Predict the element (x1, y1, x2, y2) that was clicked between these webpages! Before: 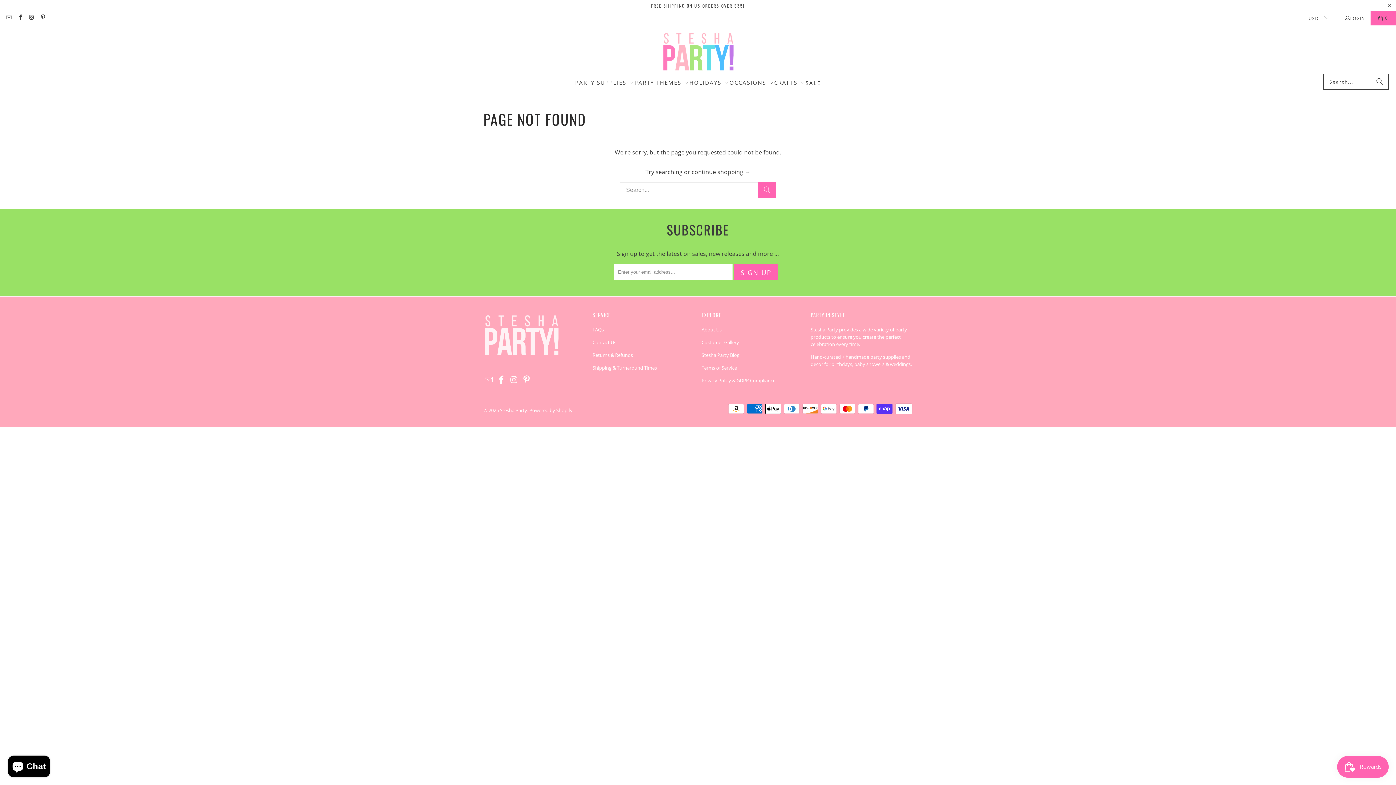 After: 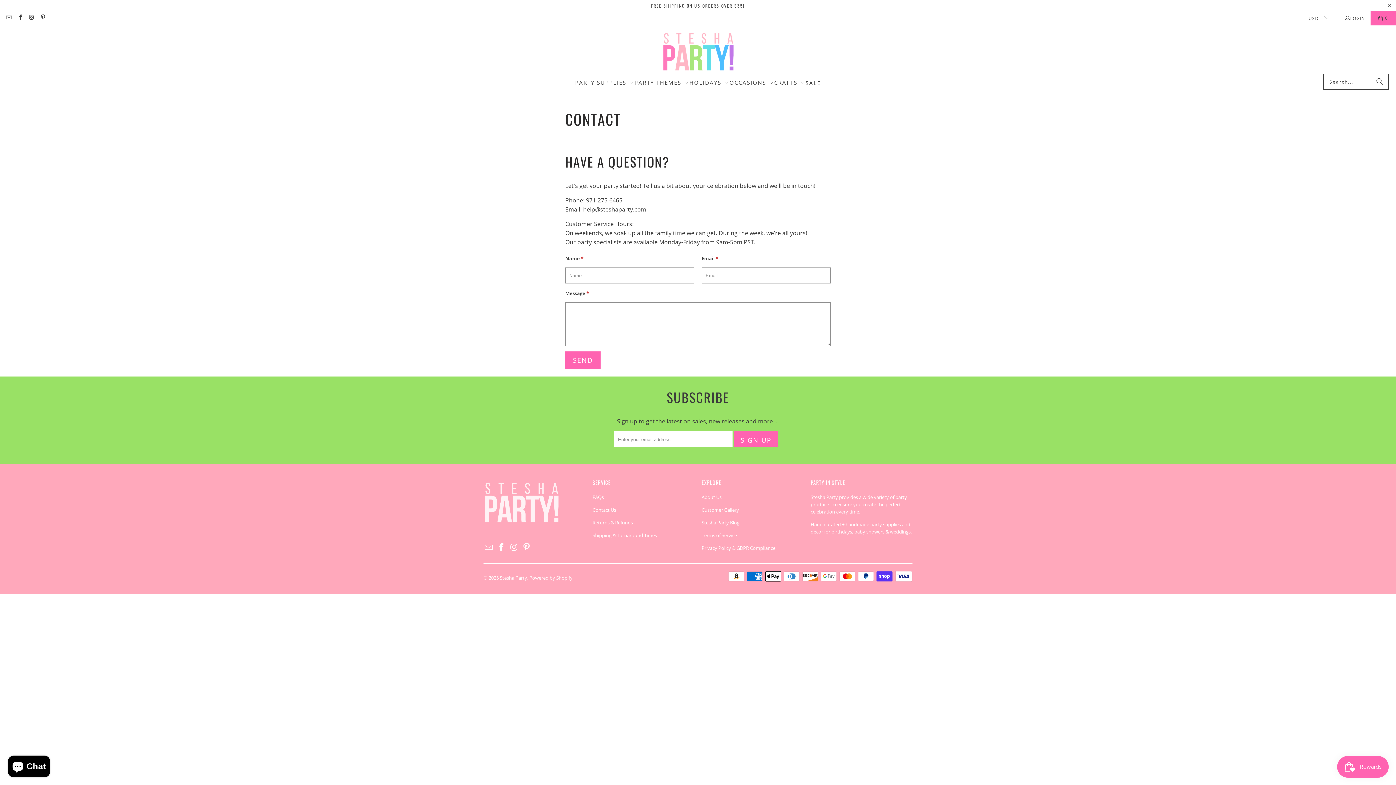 Action: bbox: (592, 339, 616, 345) label: Contact Us